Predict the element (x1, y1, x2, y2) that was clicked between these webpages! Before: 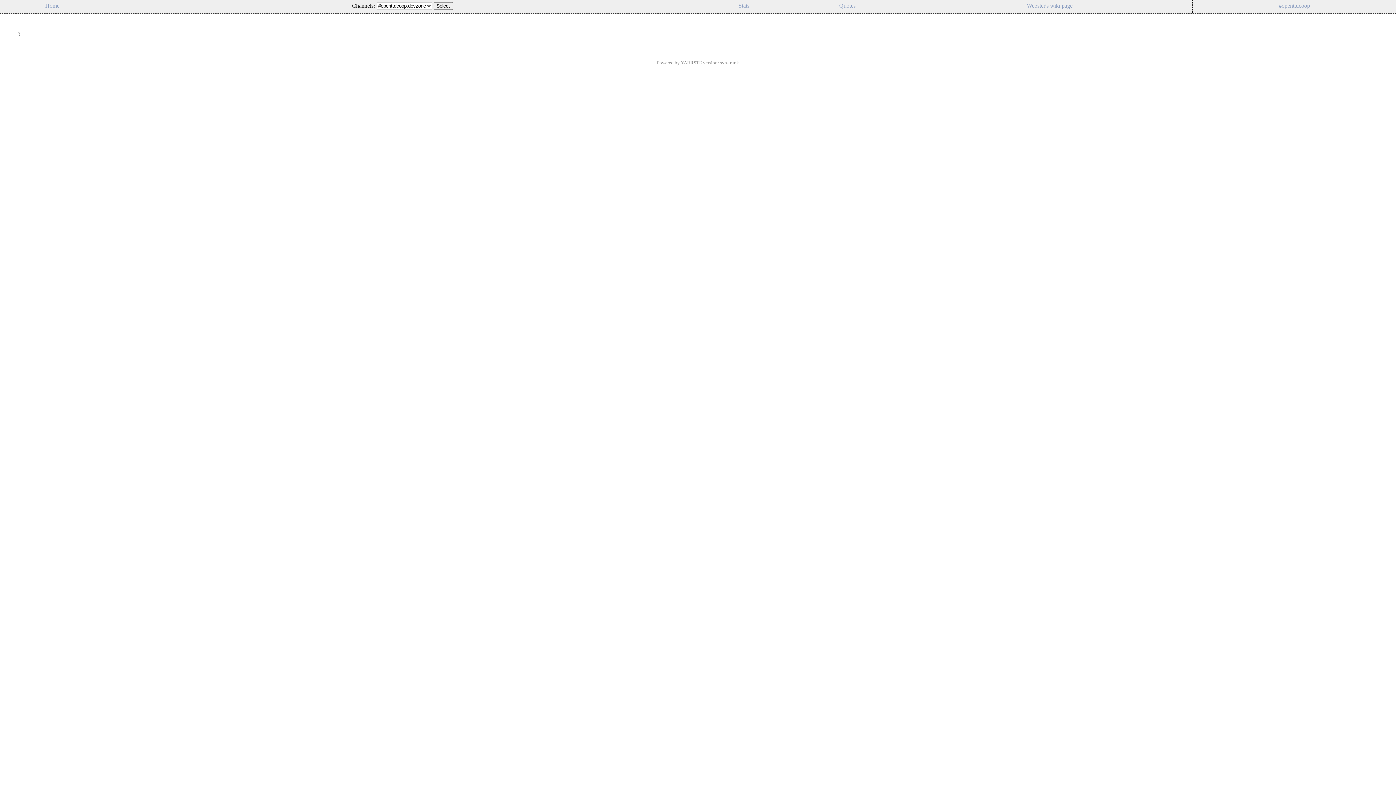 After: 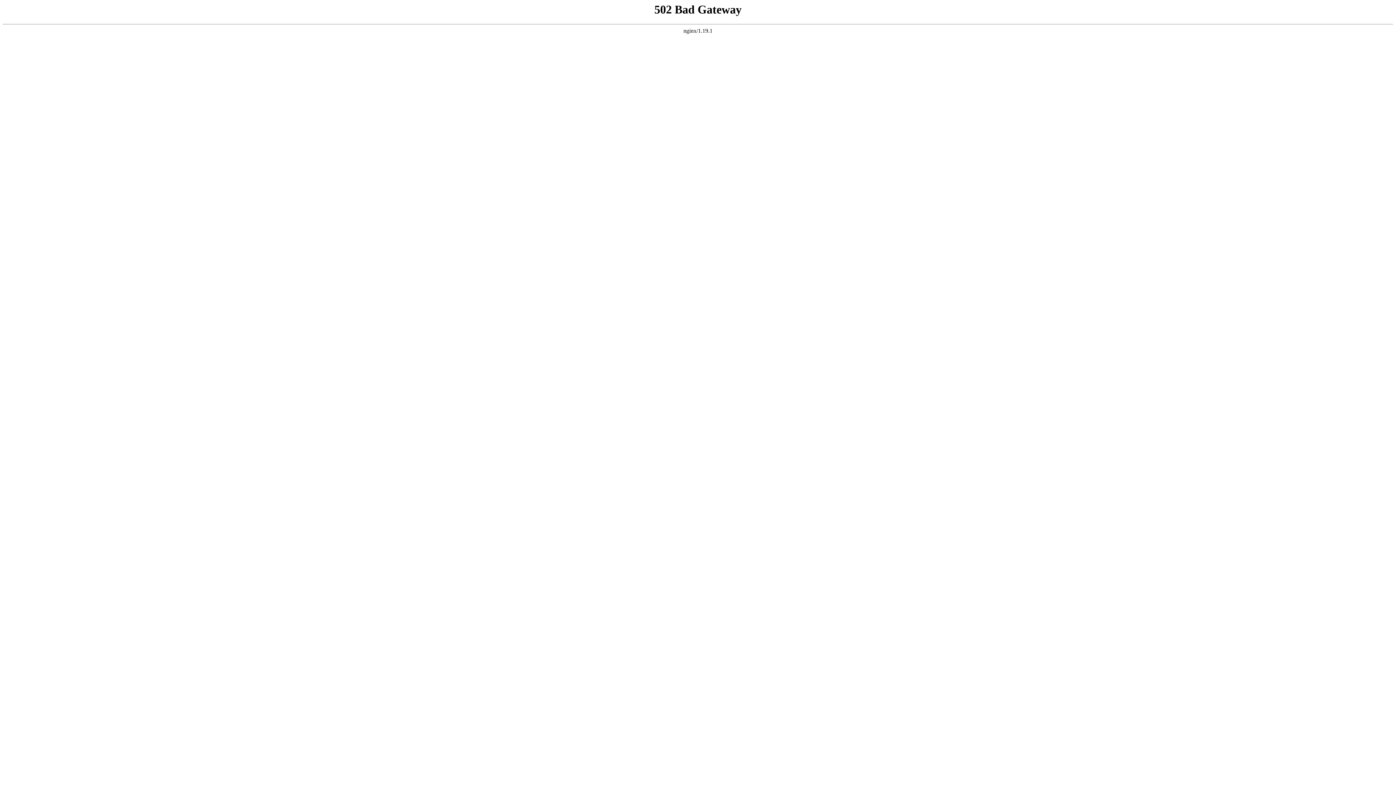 Action: bbox: (1027, 2, 1072, 8) label: Webster's wiki page